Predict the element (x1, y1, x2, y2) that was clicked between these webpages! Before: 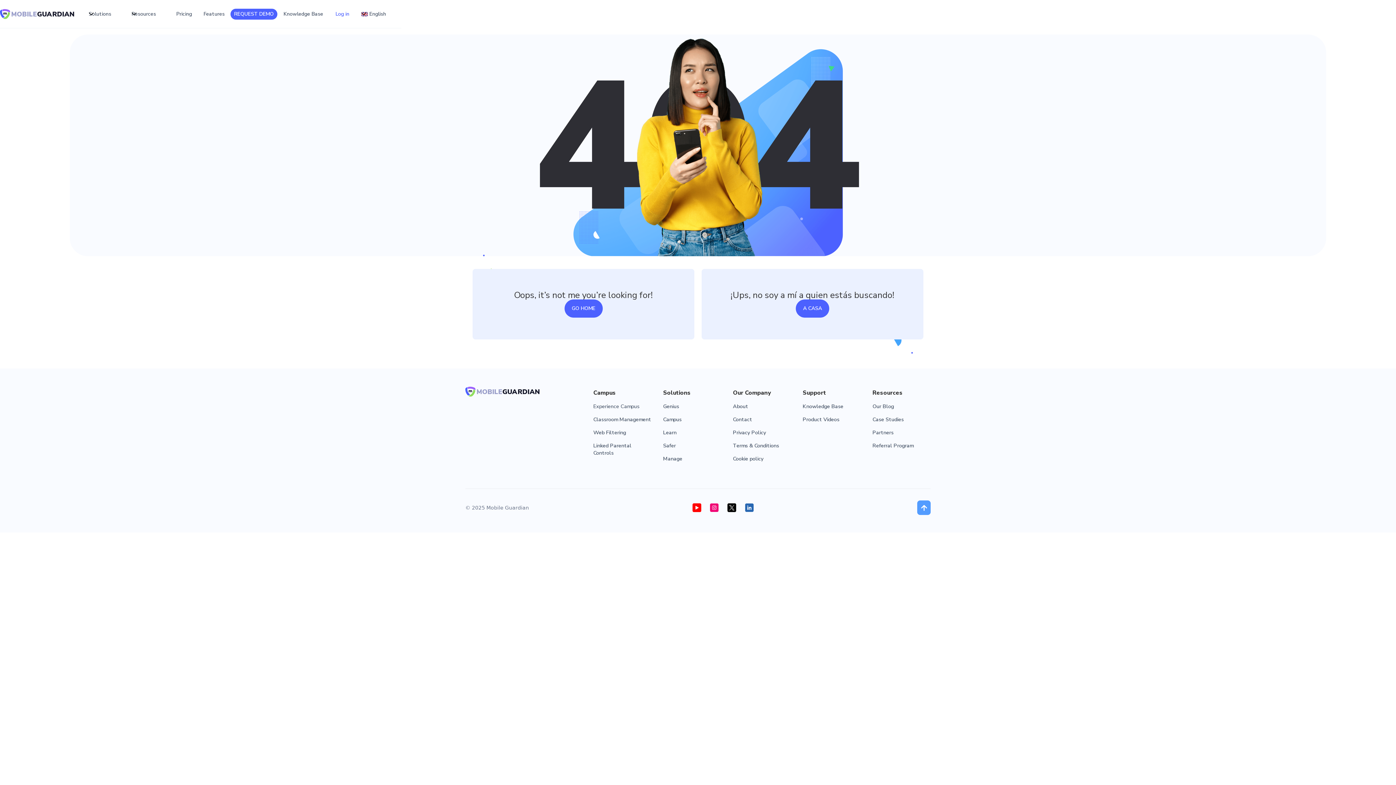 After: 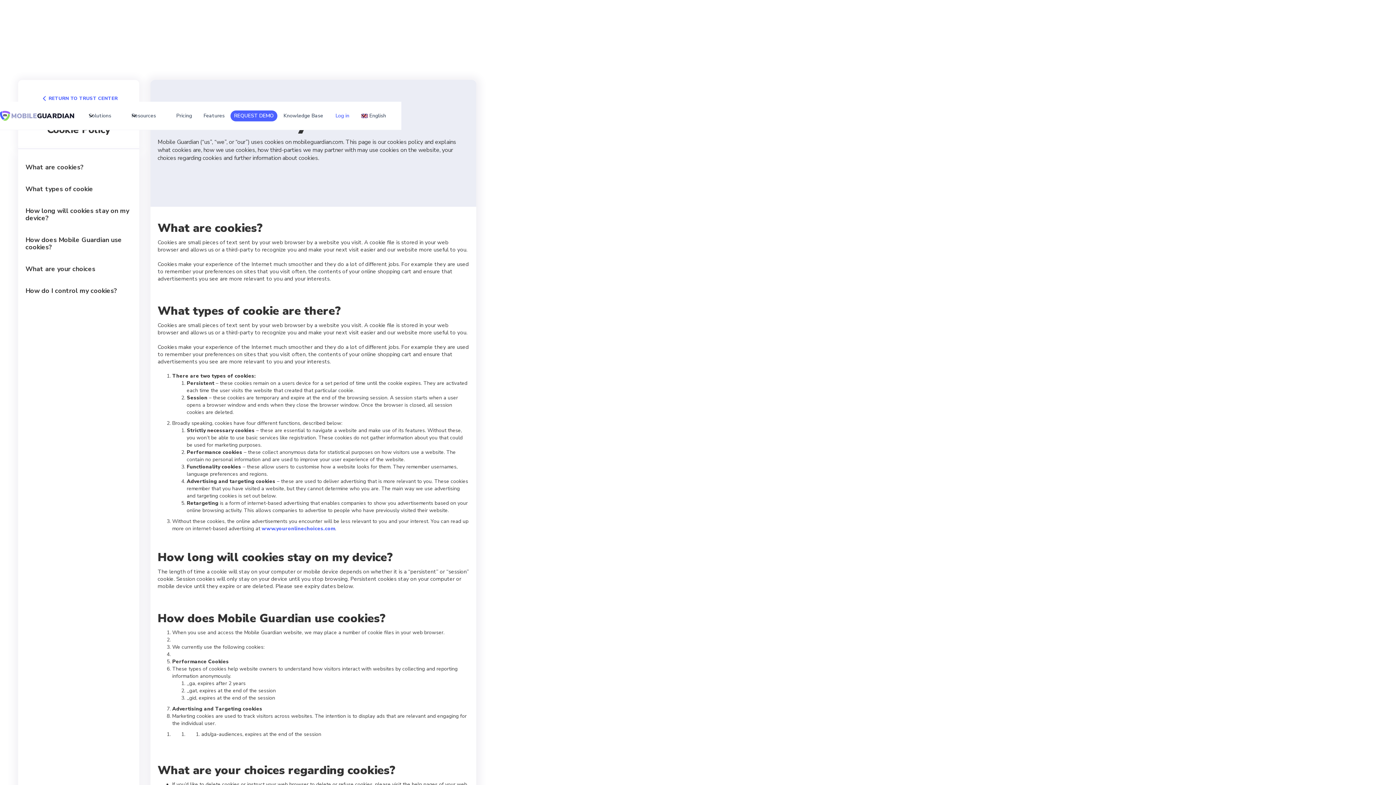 Action: label: Cookie policy bbox: (733, 452, 763, 465)